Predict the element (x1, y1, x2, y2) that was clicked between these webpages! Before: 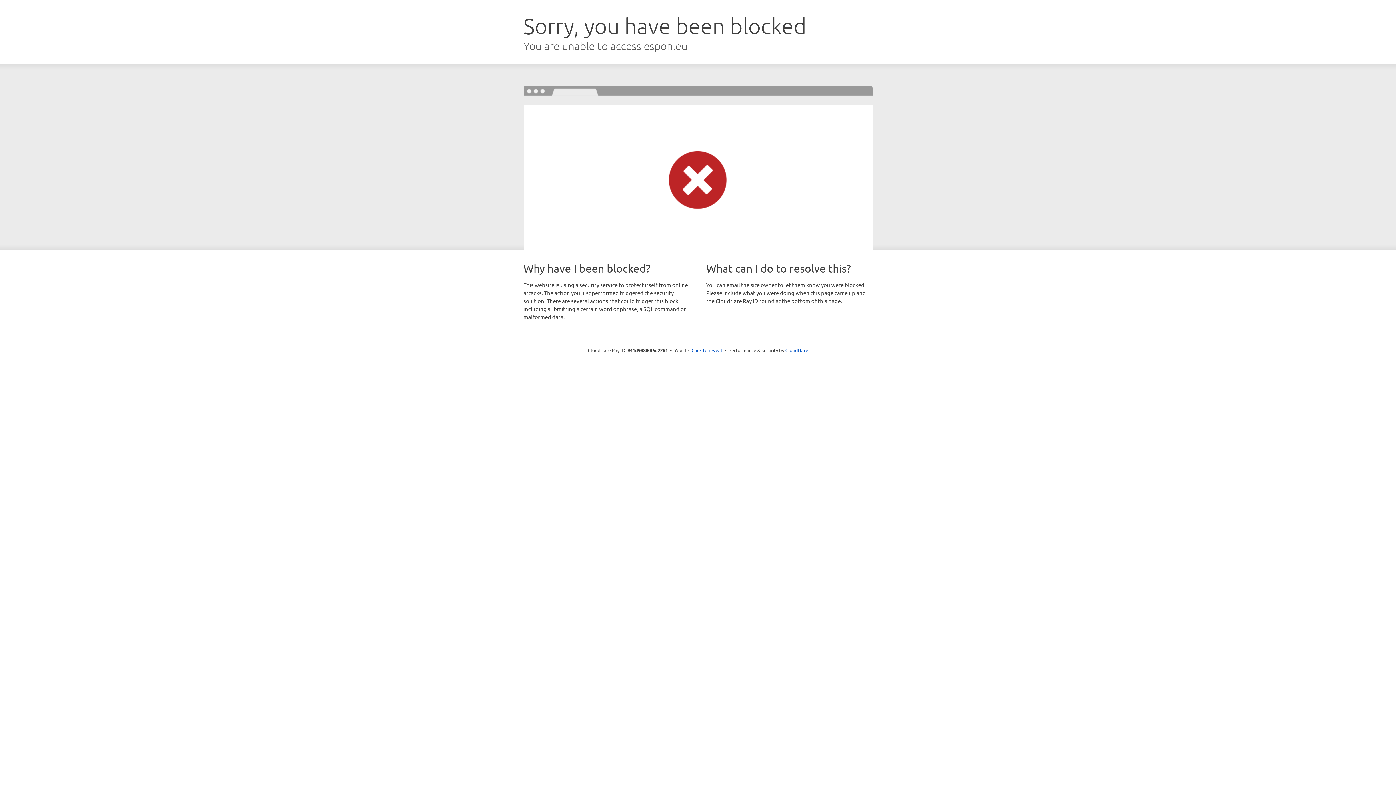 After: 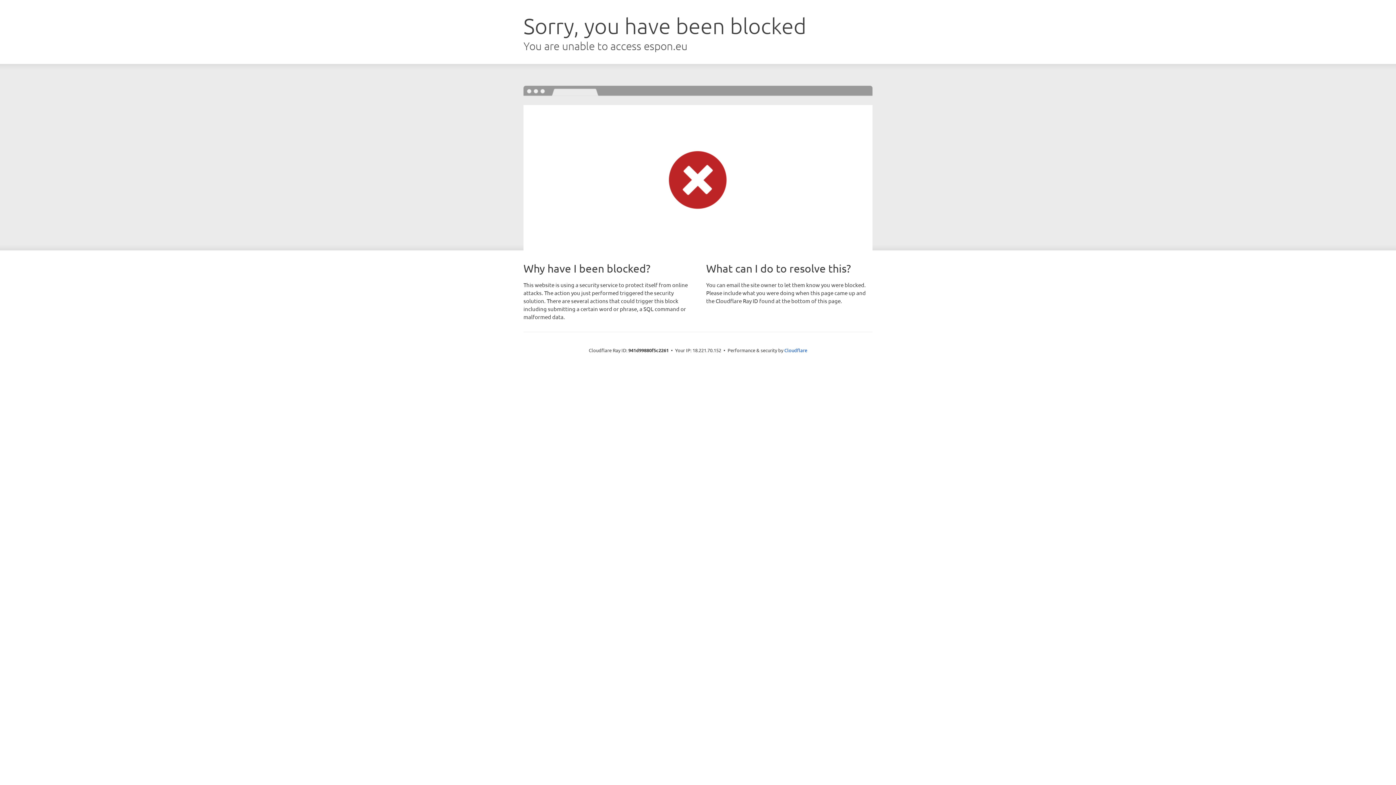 Action: label: Click to reveal bbox: (691, 346, 722, 353)